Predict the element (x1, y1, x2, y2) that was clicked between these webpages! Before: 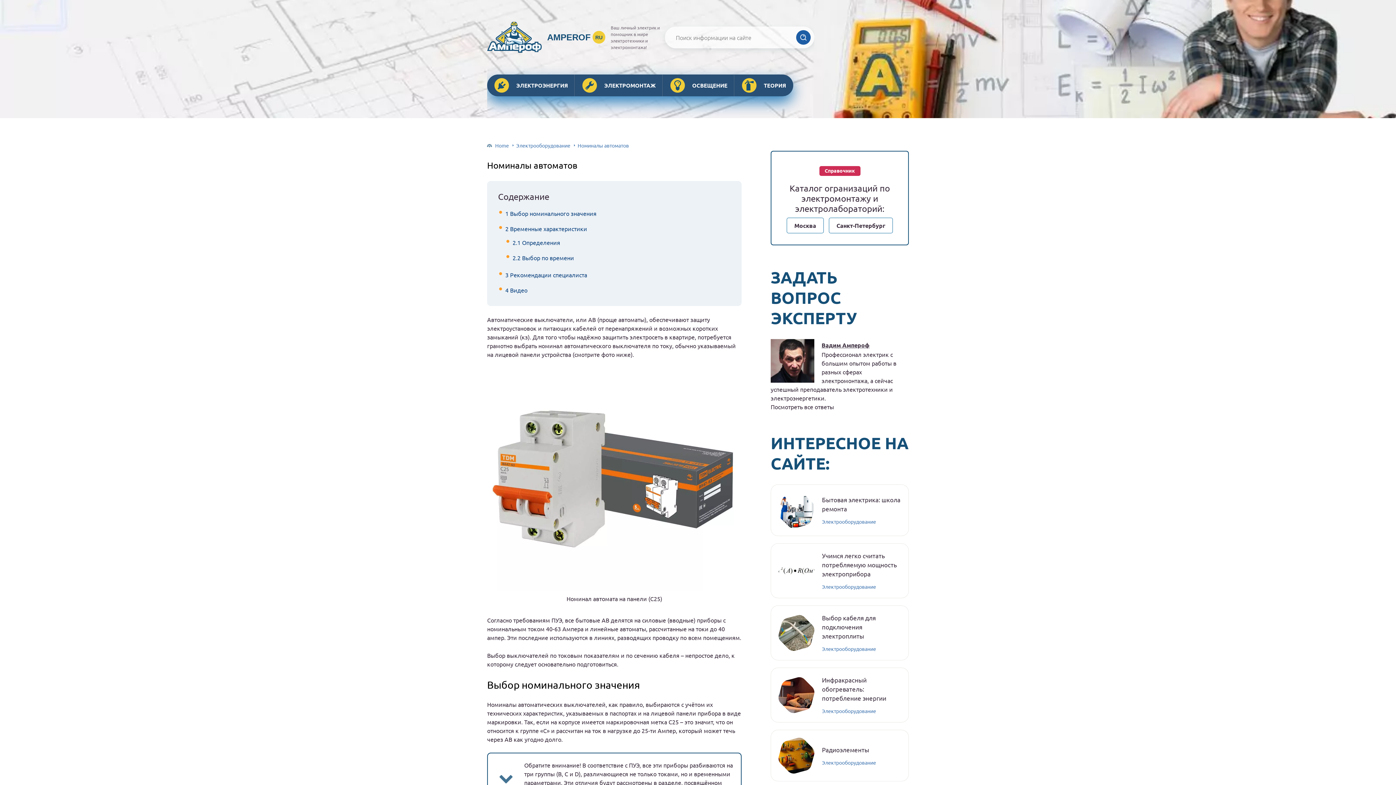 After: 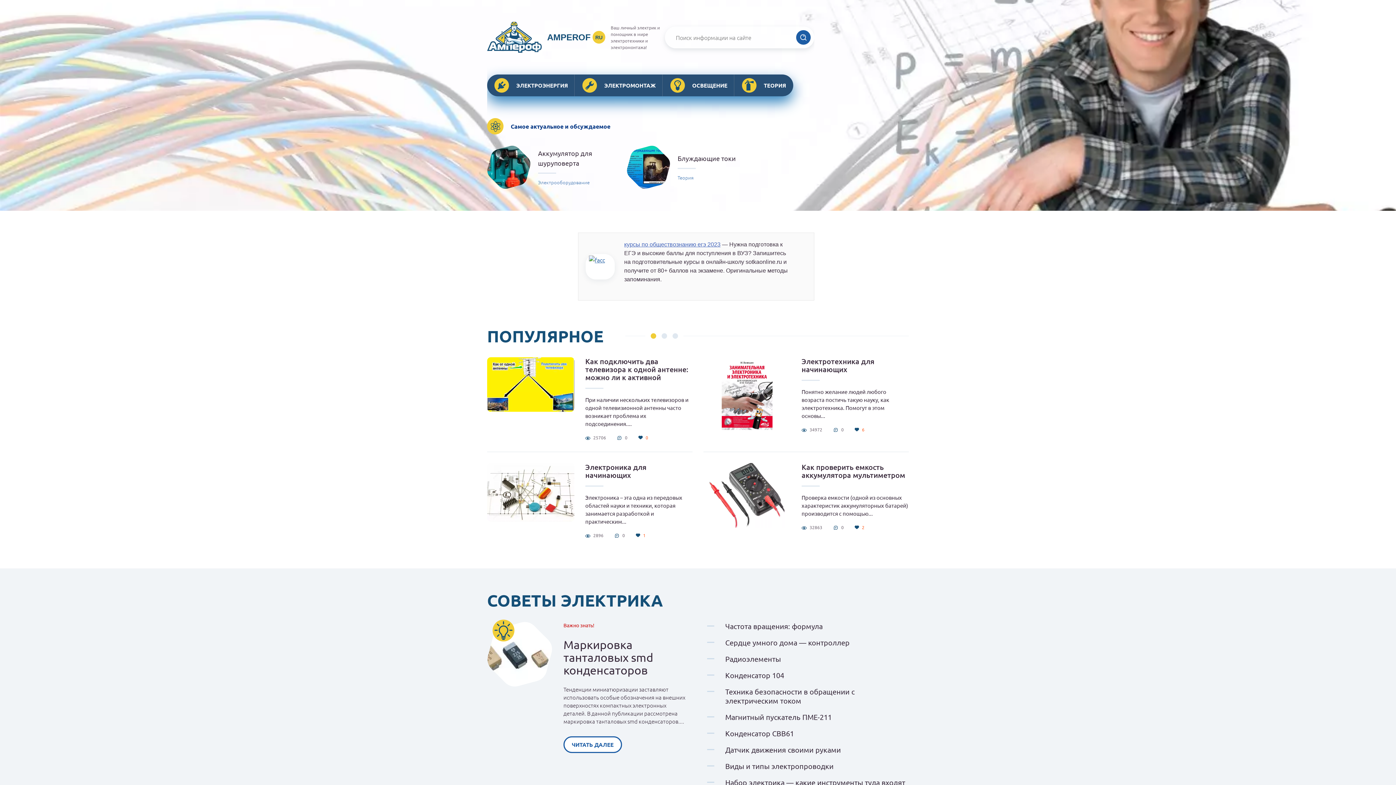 Action: bbox: (487, 142, 509, 148) label: Home